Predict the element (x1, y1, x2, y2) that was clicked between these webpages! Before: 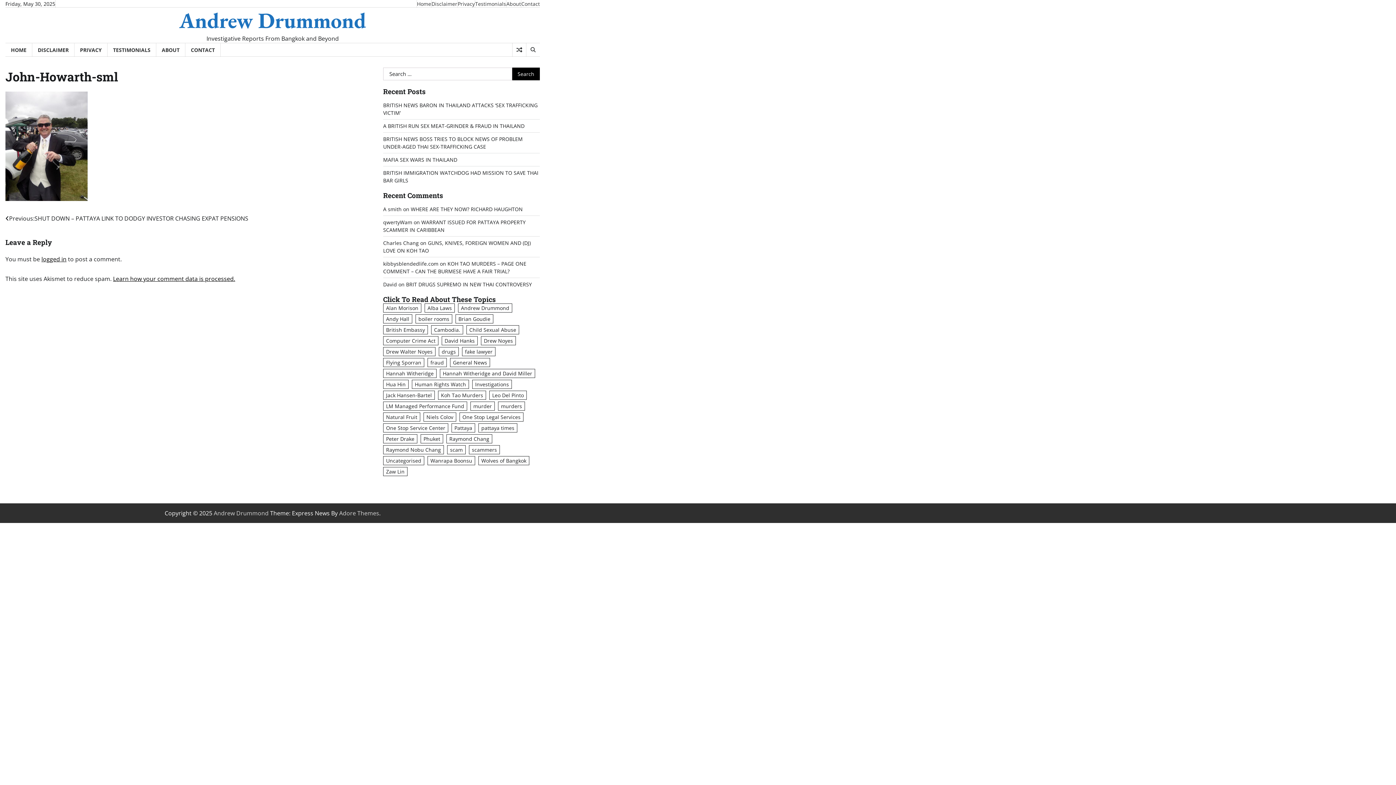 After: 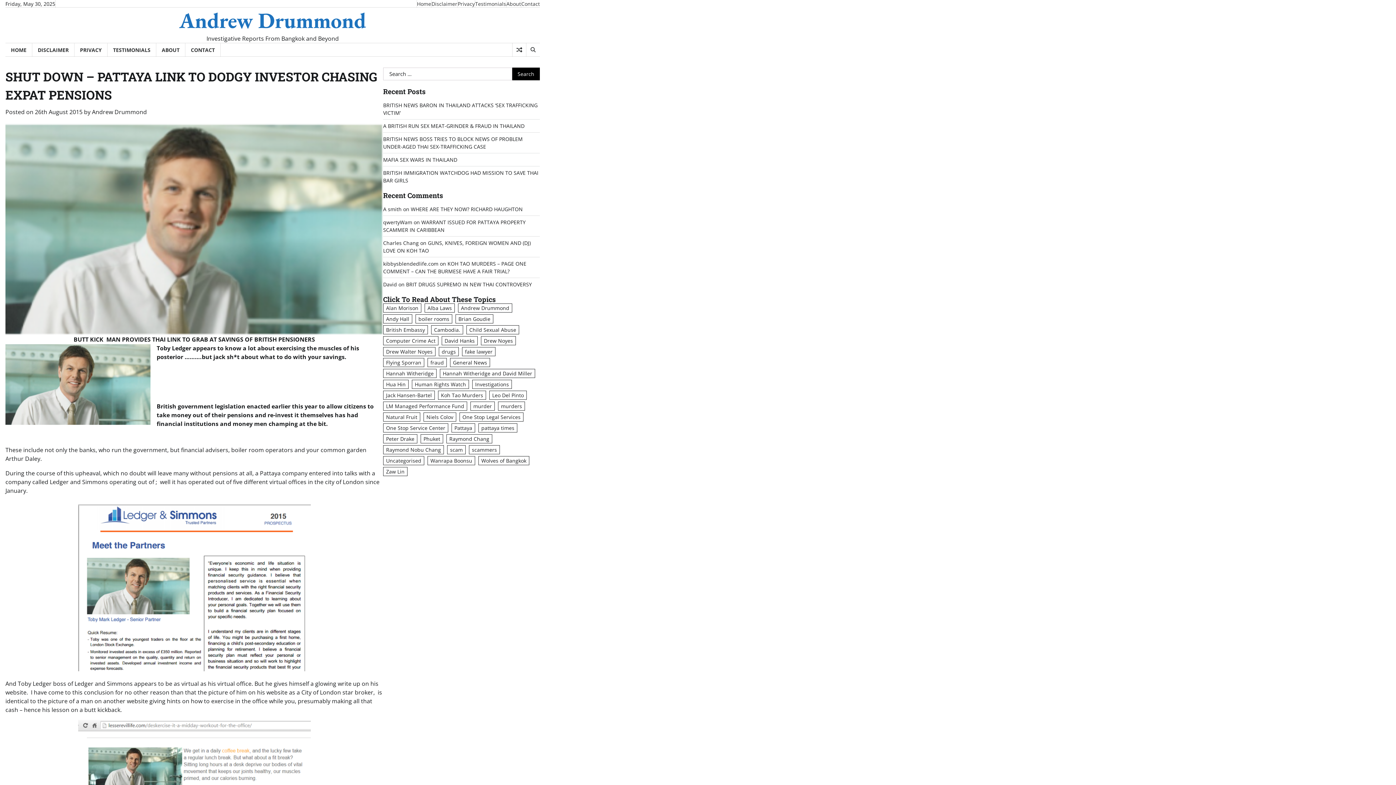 Action: bbox: (5, 214, 248, 222) label: Previous:
SHUT DOWN – PATTAYA LINK TO DODGY INVESTOR CHASING EXPAT PENSIONS